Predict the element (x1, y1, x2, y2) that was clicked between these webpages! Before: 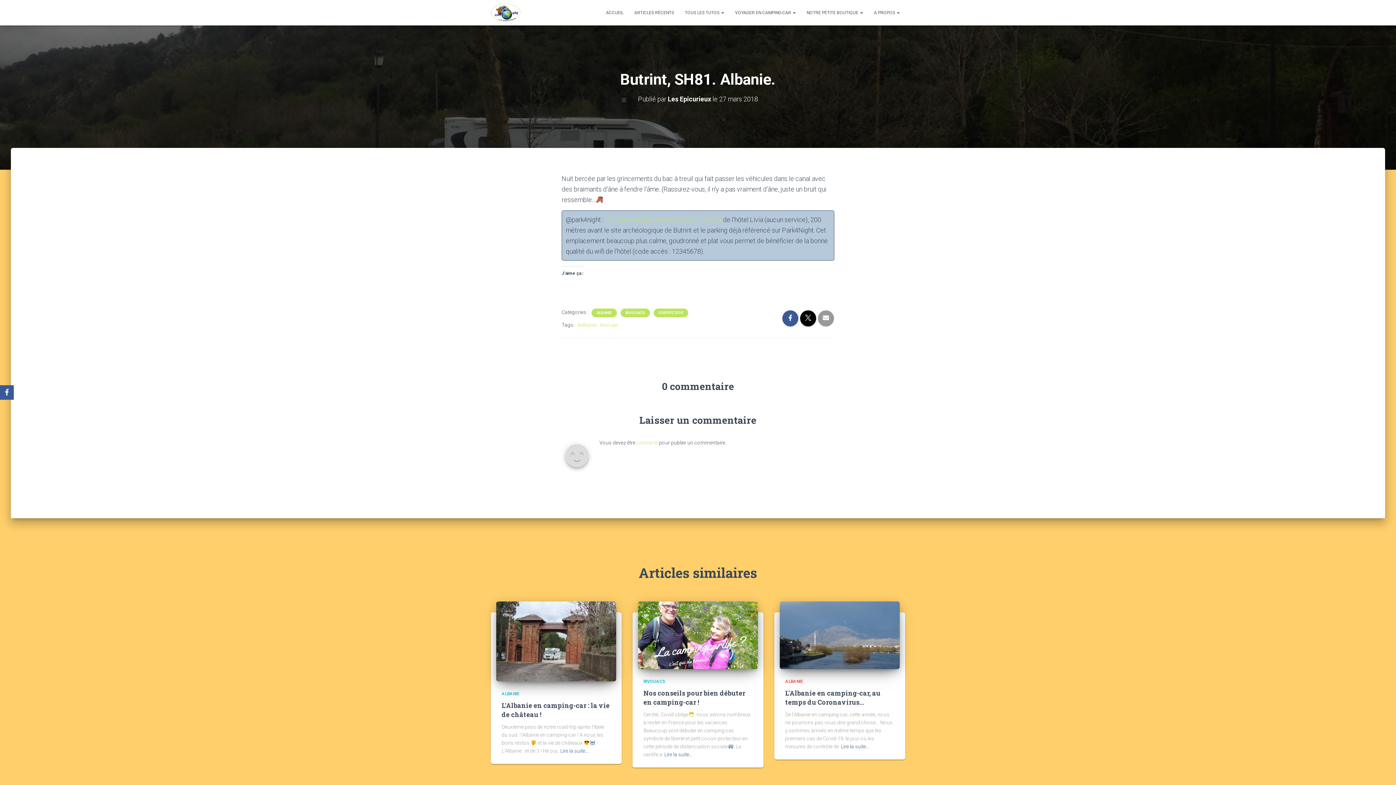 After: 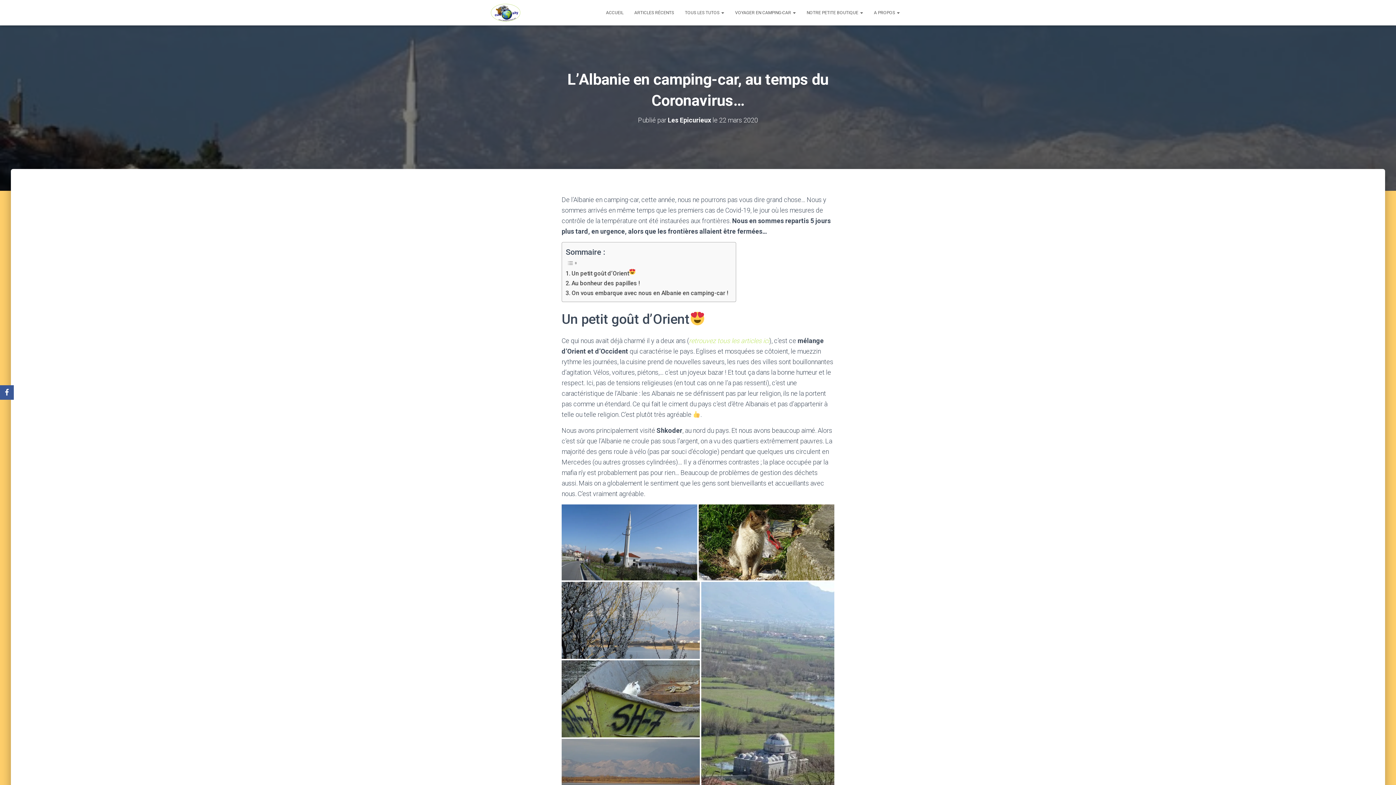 Action: bbox: (841, 742, 869, 750) label: Lire la suite…